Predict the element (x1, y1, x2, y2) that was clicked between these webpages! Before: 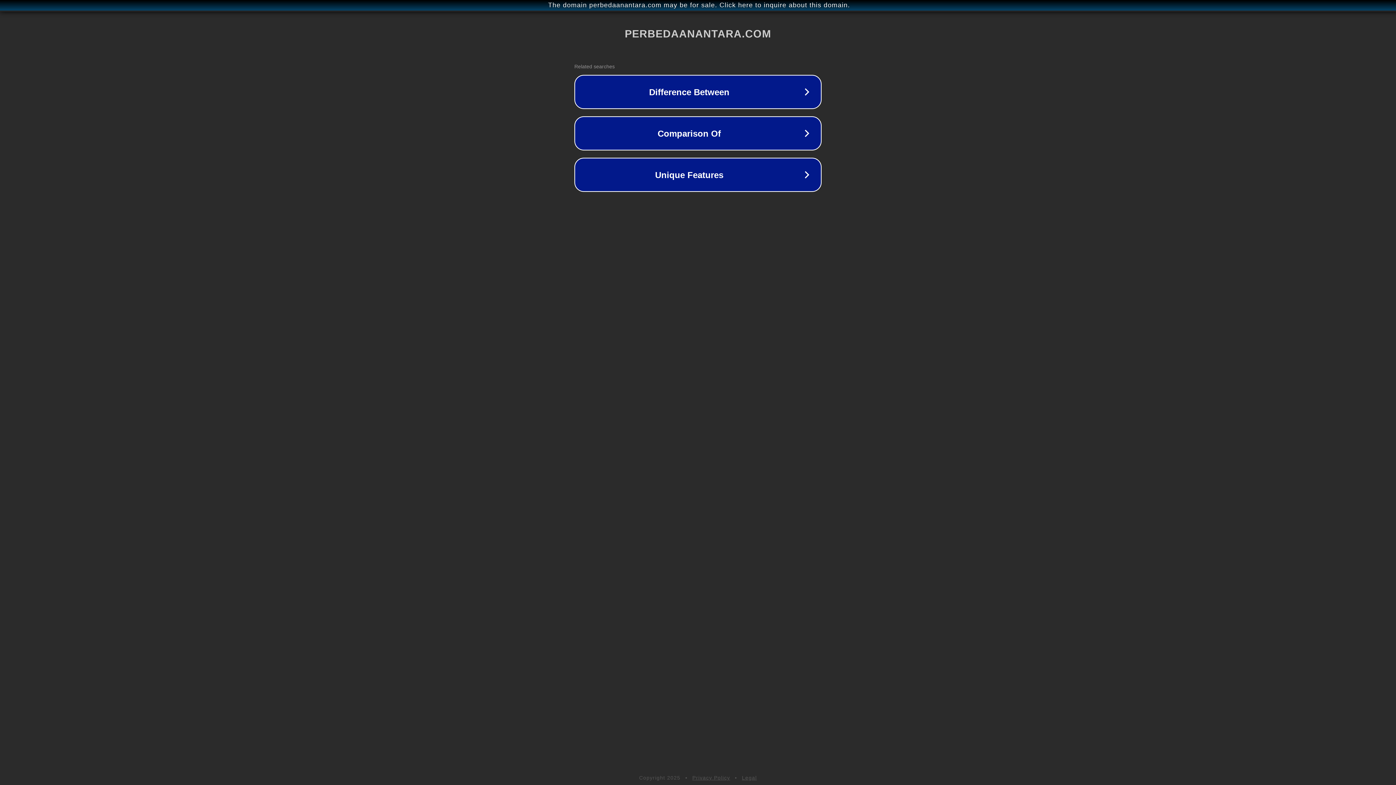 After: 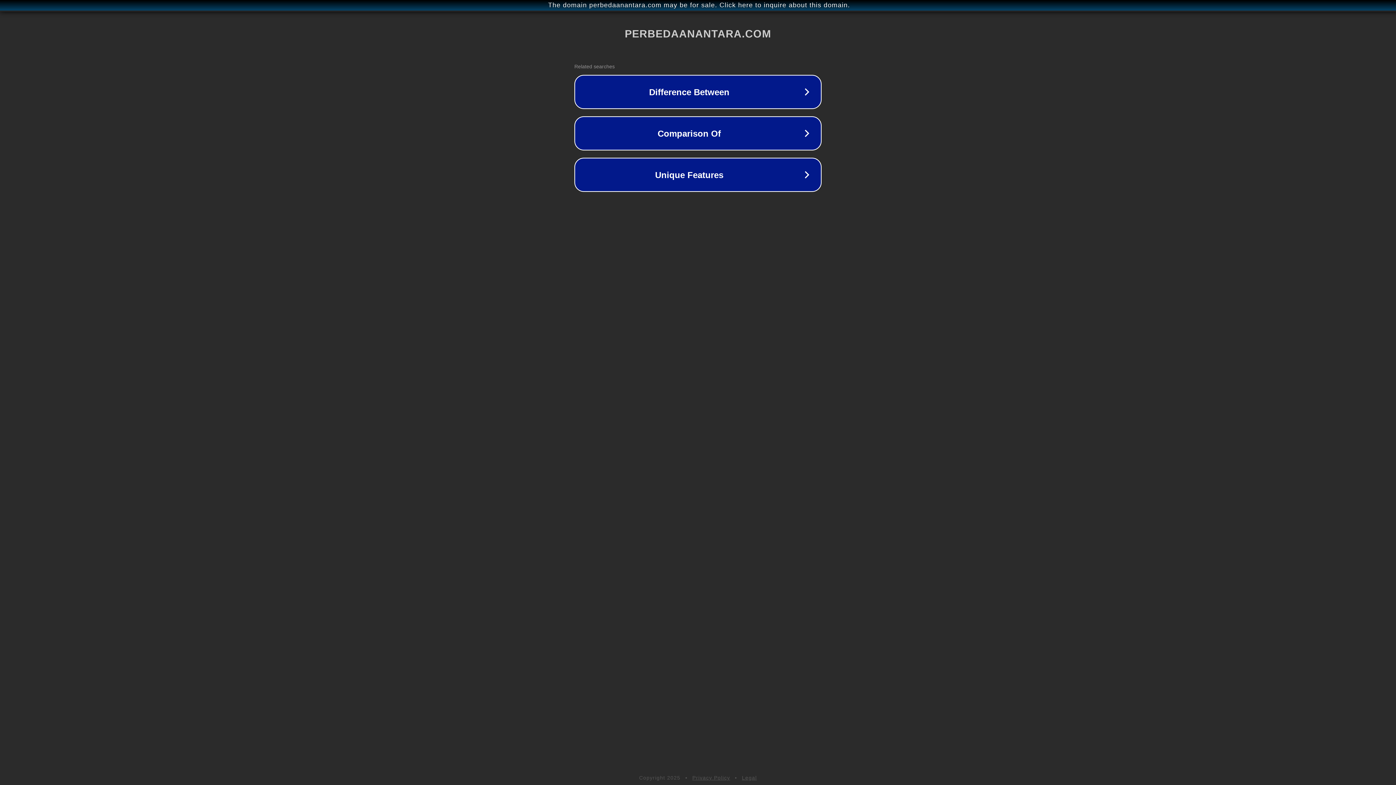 Action: bbox: (692, 775, 730, 781) label: Privacy Policy